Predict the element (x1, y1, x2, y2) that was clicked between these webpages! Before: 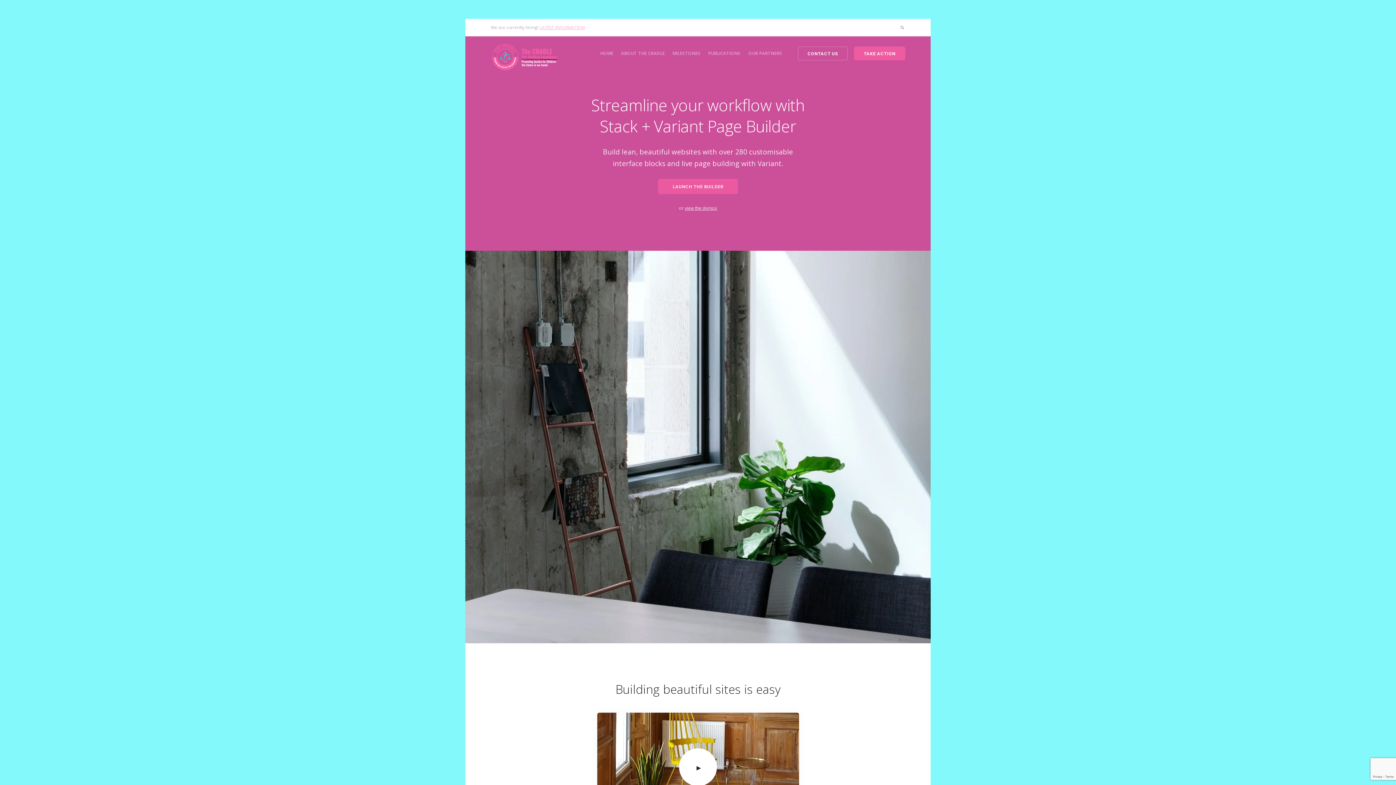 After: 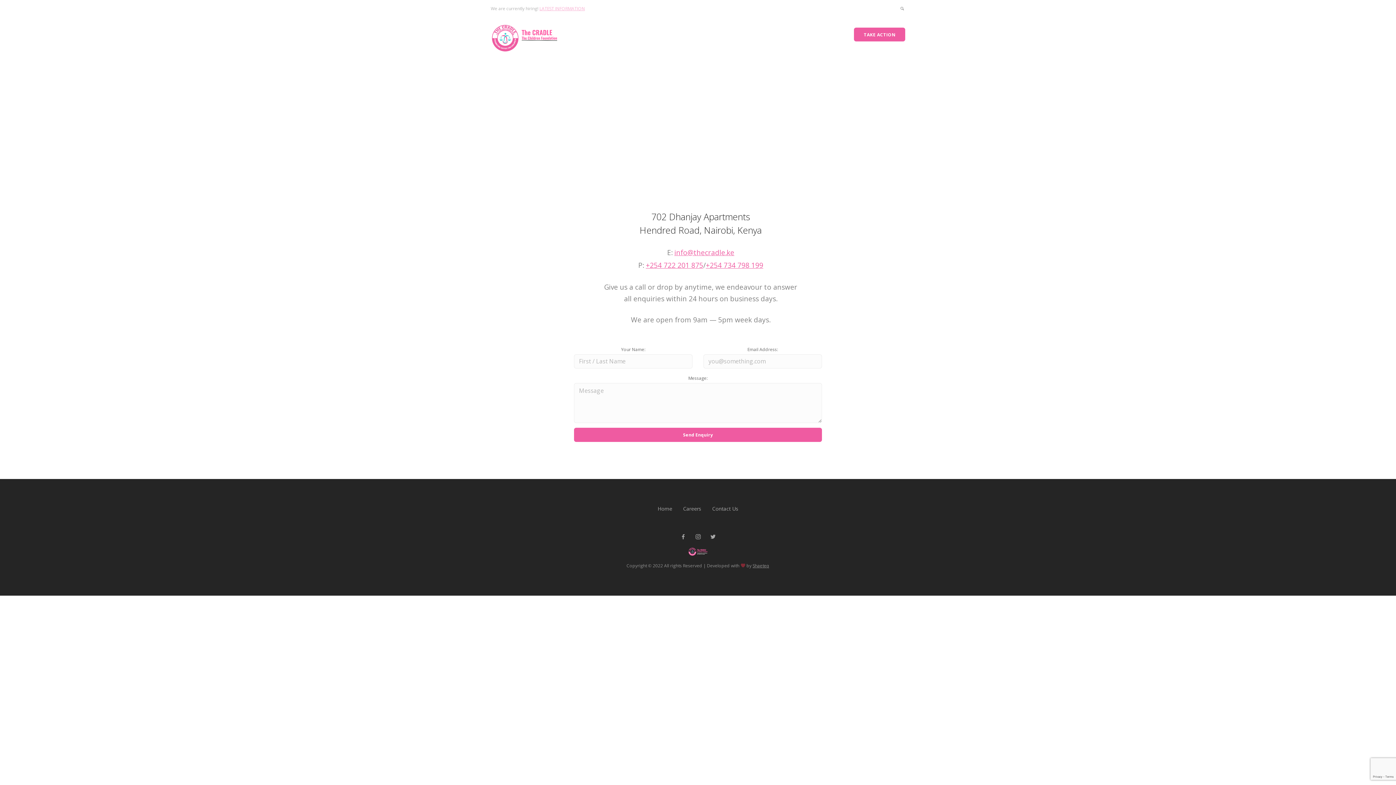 Action: label: CONTACT US bbox: (798, 46, 848, 60)